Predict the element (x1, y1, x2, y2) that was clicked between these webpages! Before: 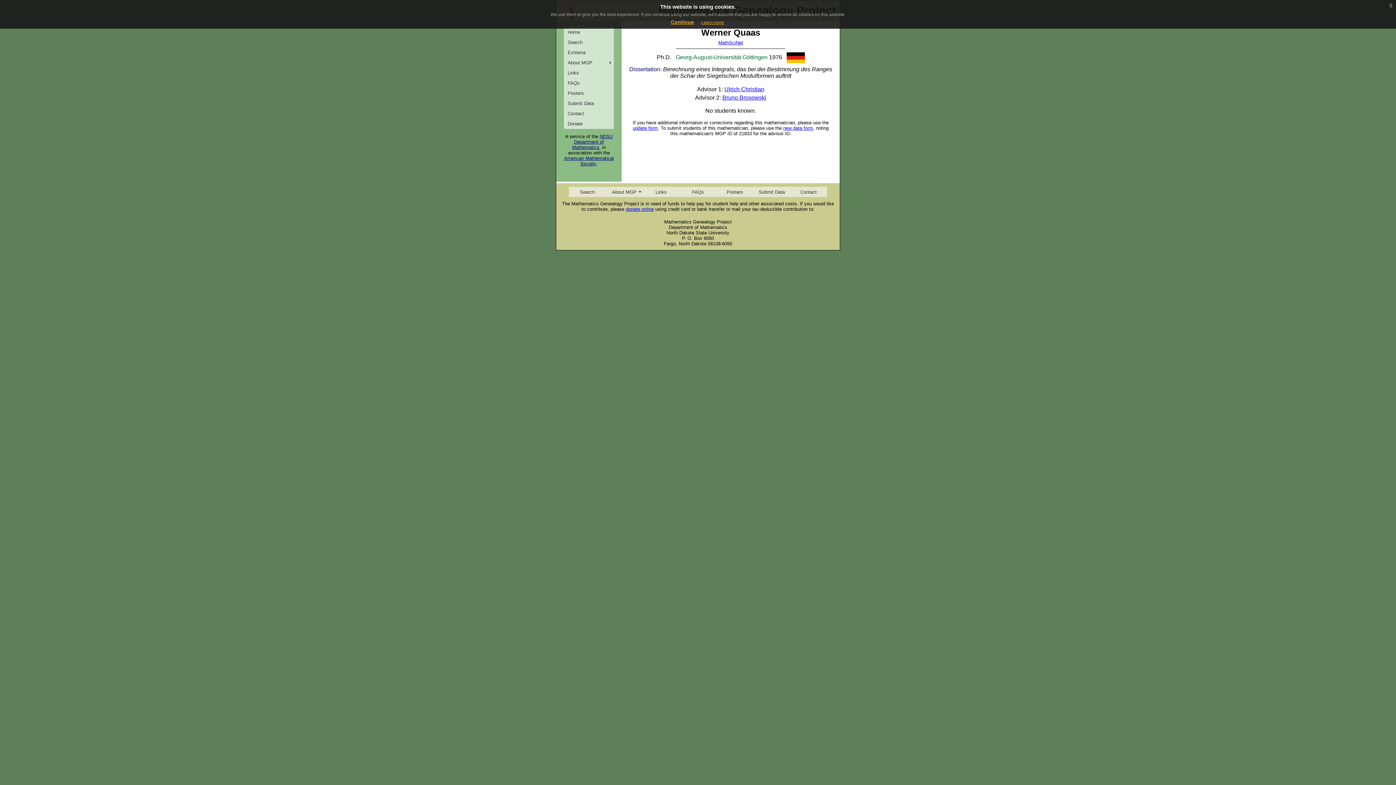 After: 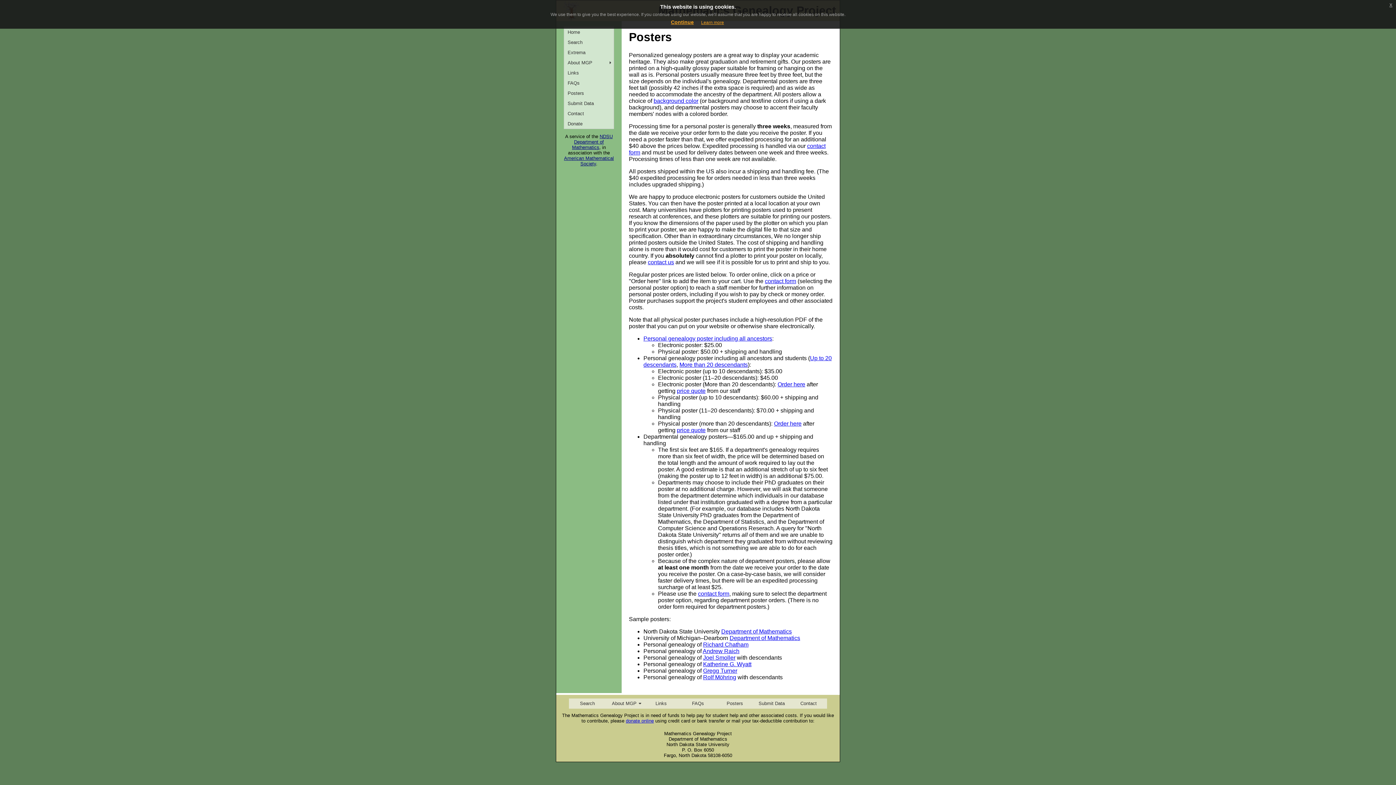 Action: label: Posters bbox: (564, 88, 613, 98)